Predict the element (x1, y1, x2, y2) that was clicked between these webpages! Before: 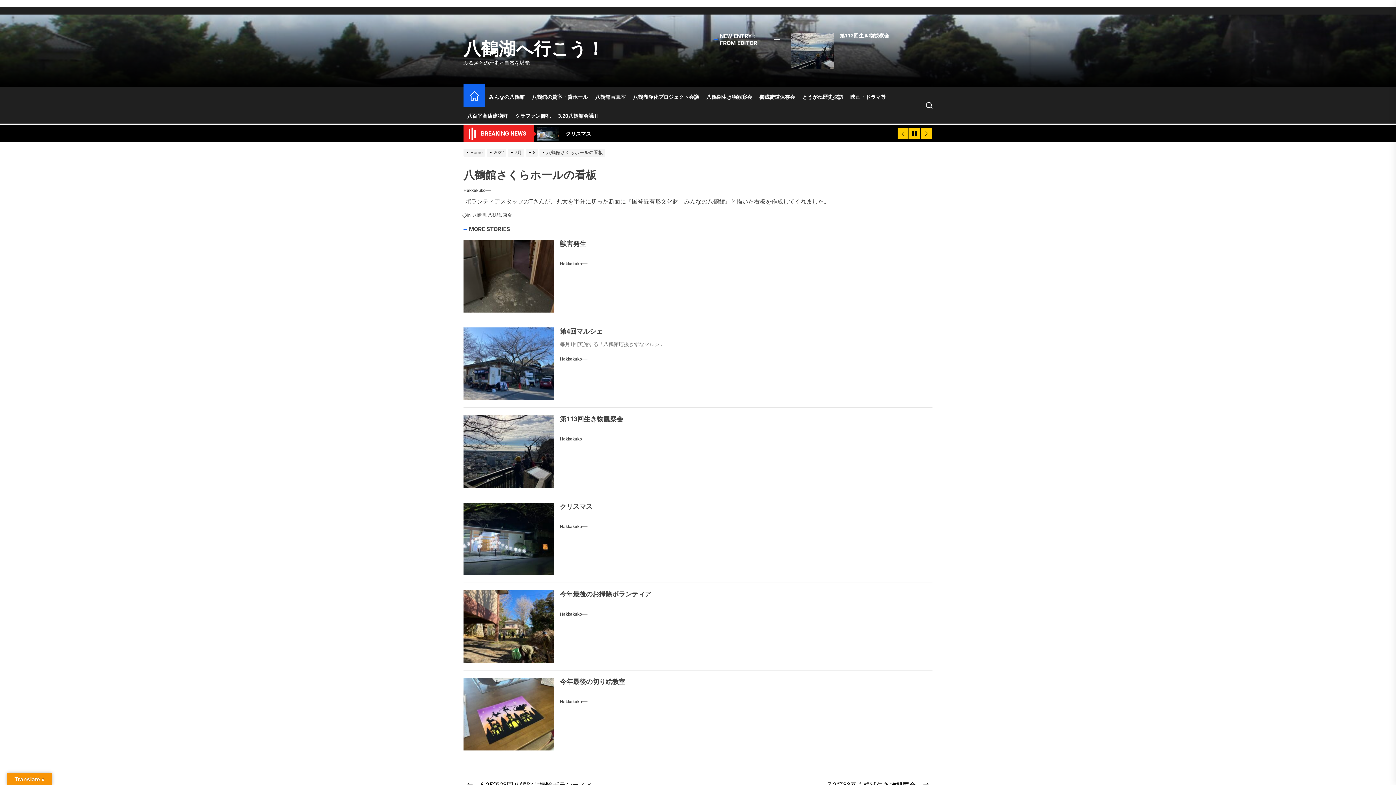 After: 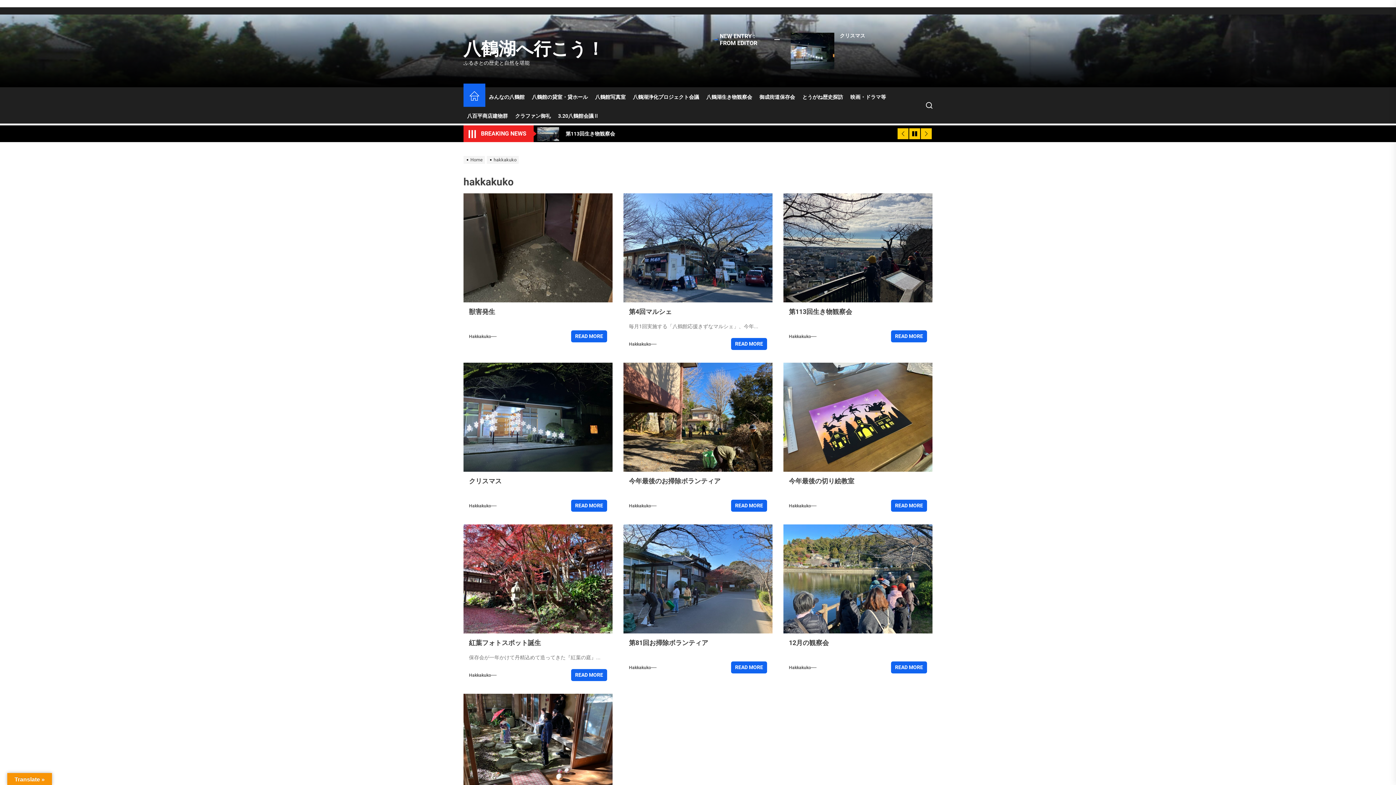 Action: bbox: (560, 611, 582, 617) label: Hakkakuko